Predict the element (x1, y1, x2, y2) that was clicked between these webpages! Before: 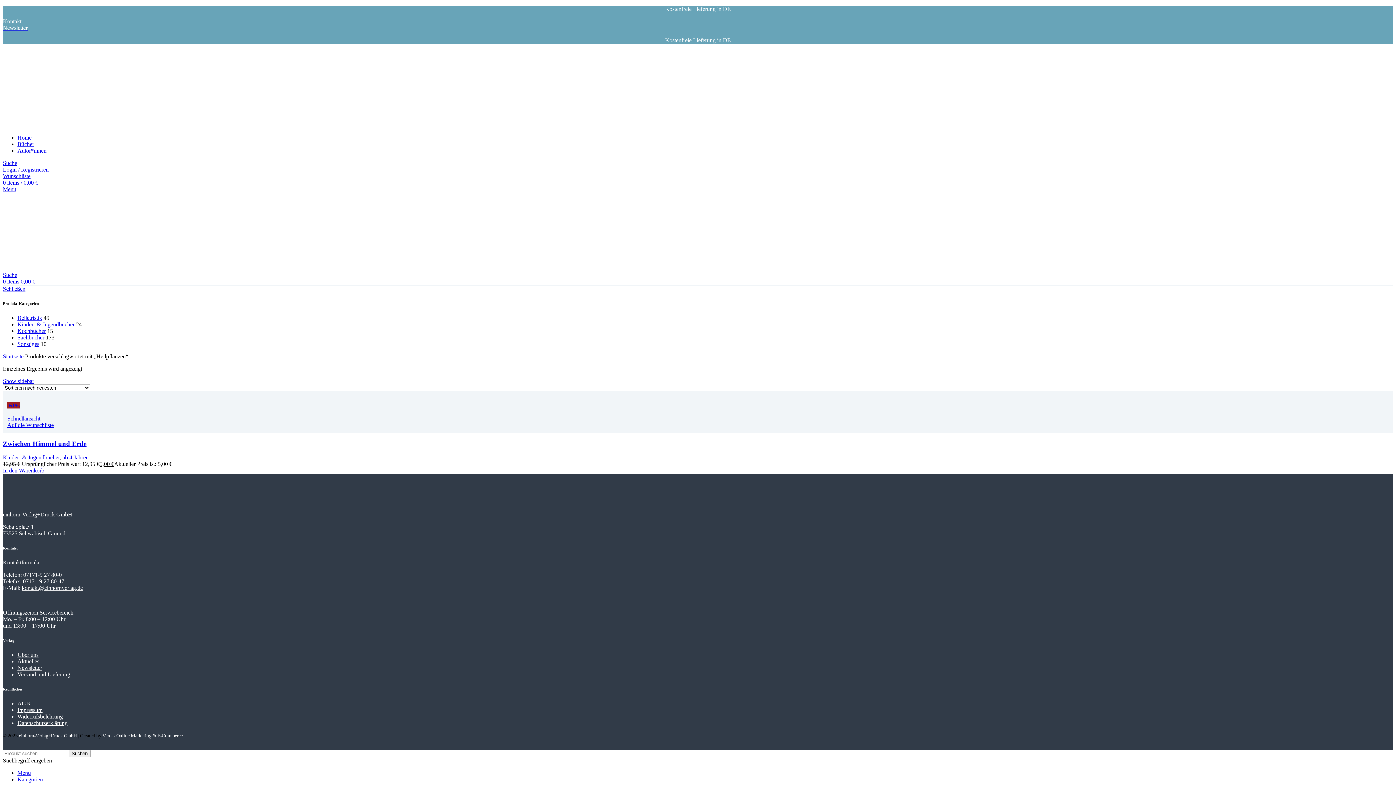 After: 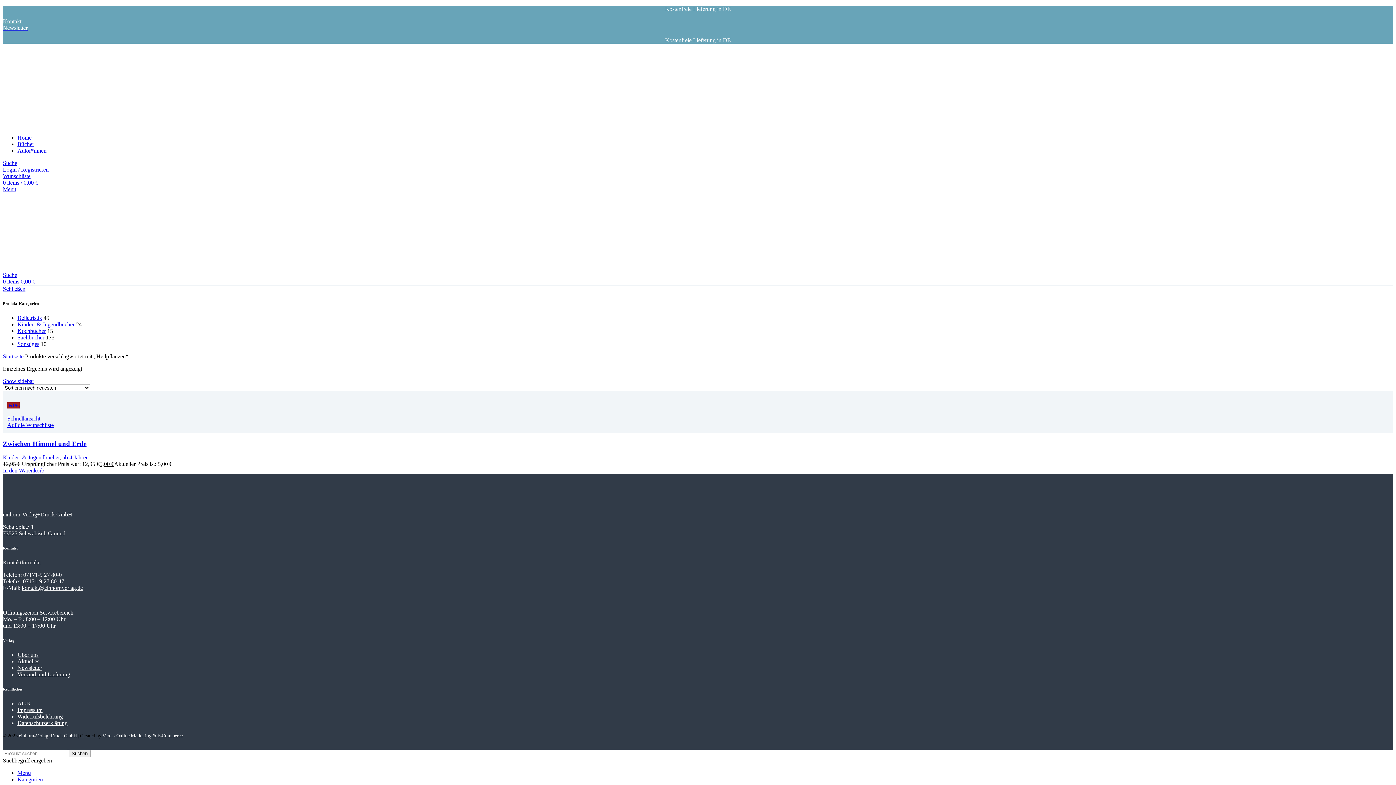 Action: label: Open mobile menu bbox: (2, 186, 16, 192)